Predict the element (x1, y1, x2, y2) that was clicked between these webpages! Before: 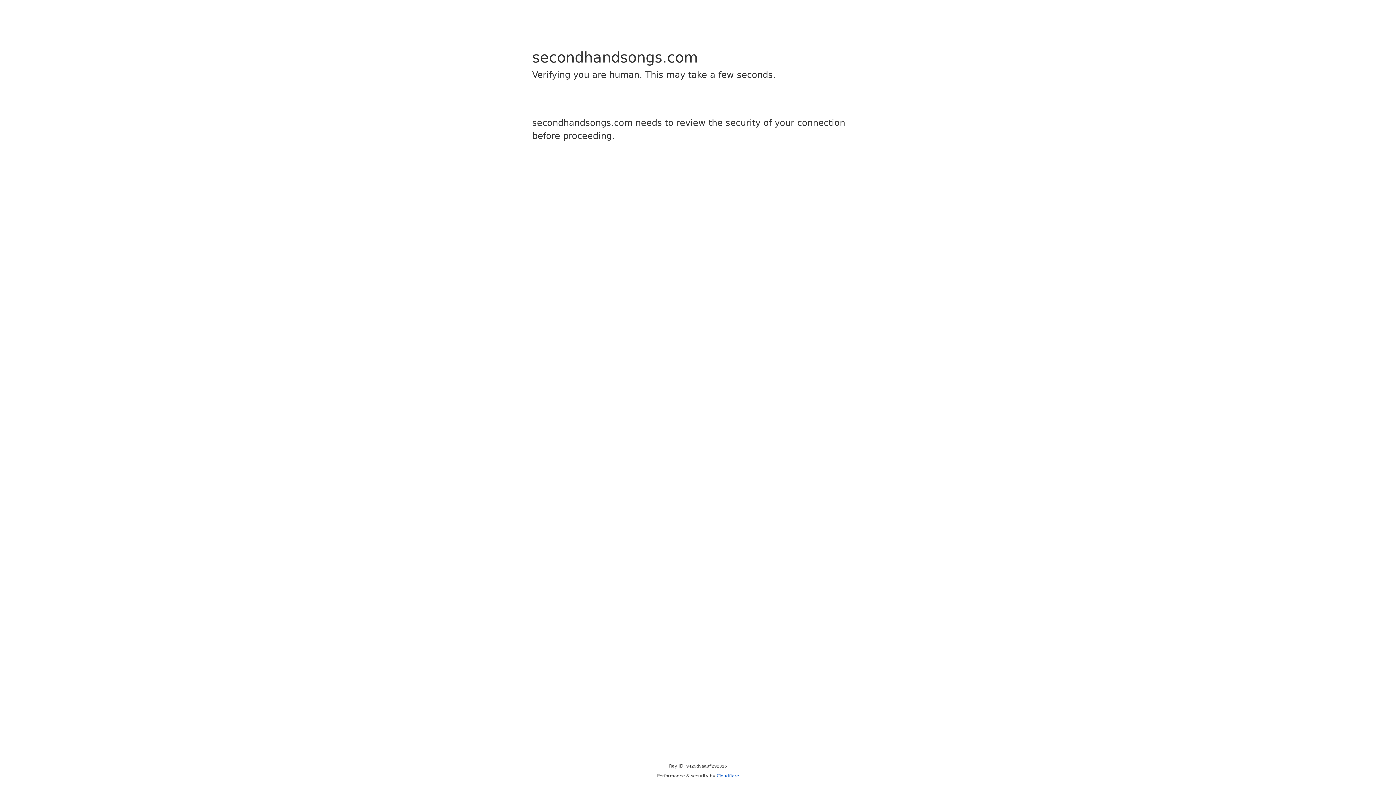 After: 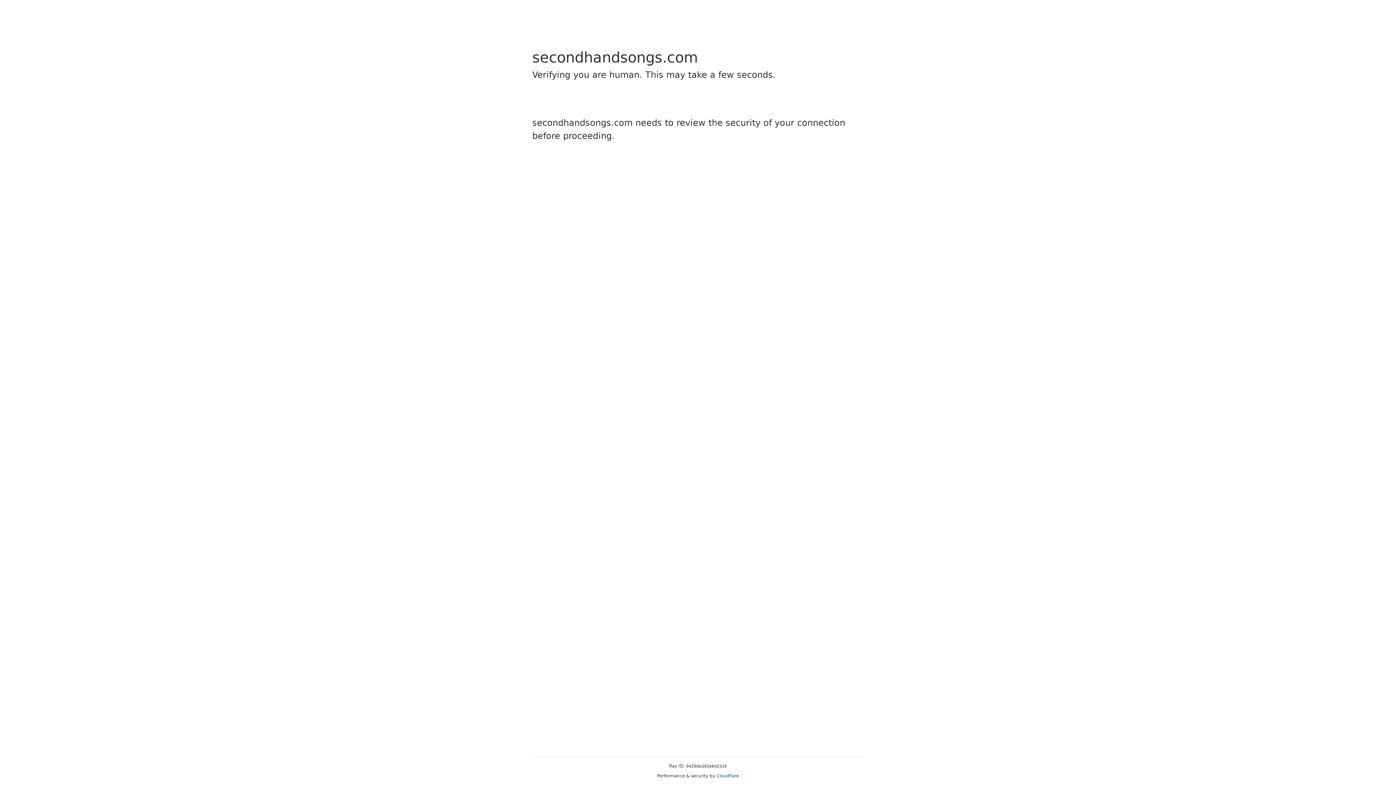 Action: bbox: (716, 773, 739, 778) label: Cloudflare